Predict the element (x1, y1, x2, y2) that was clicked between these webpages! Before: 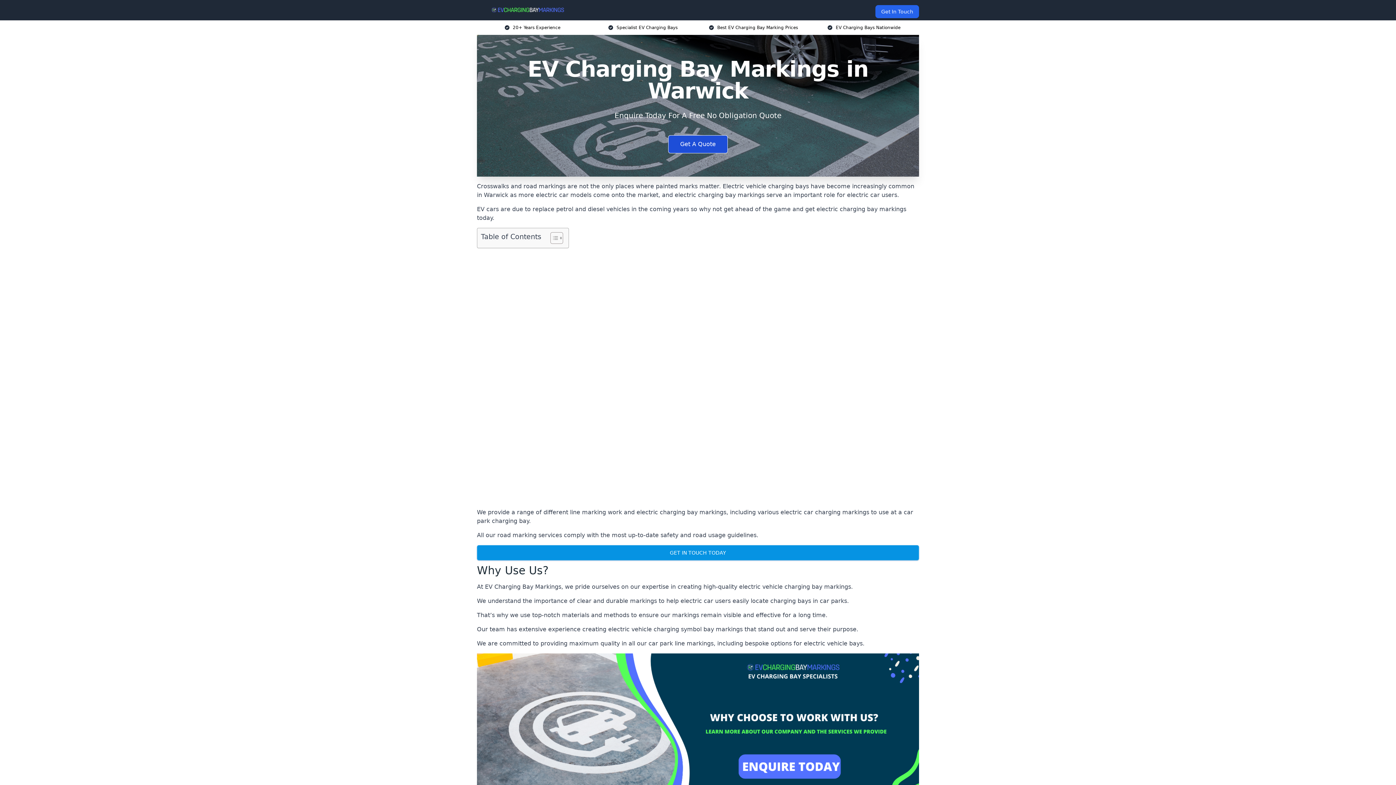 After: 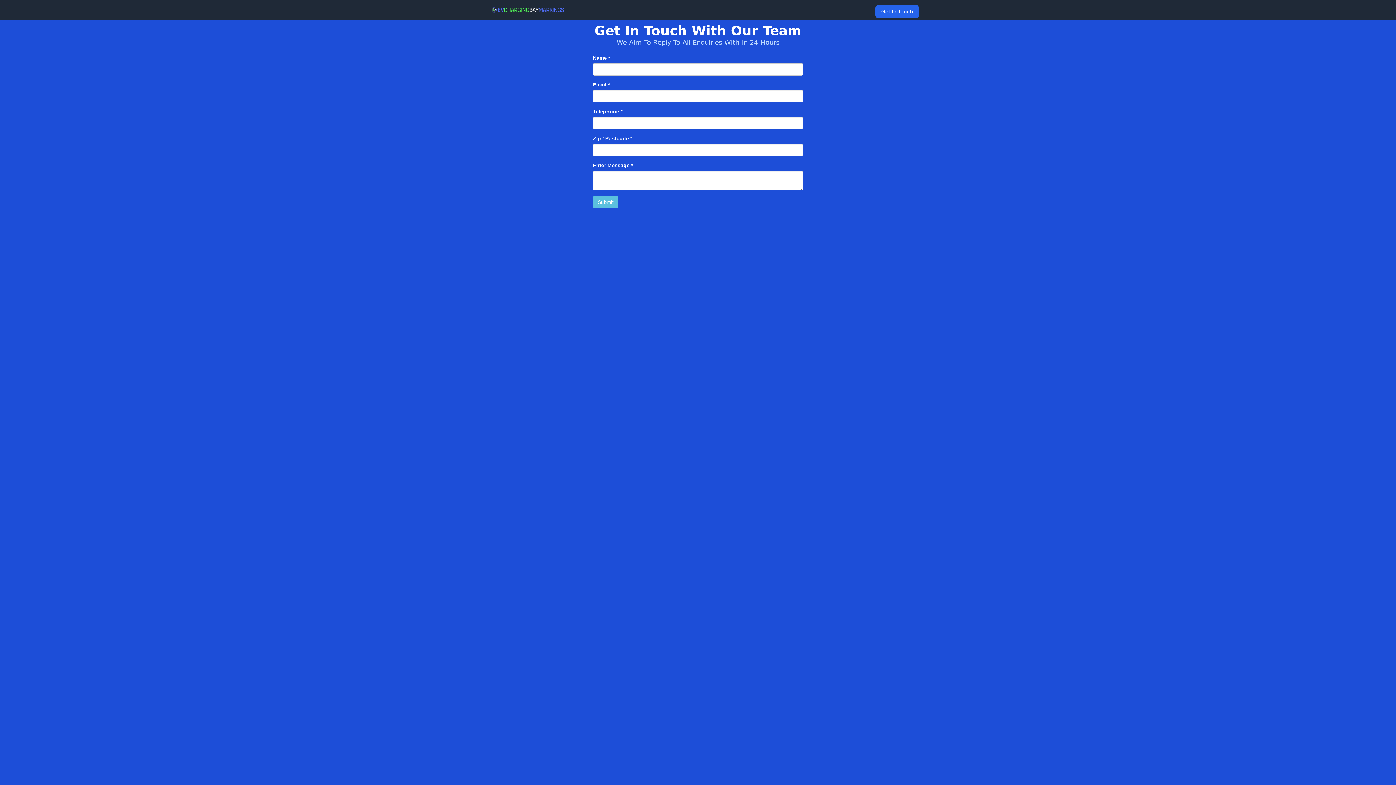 Action: label: Enquire Now bbox: (667, 758, 728, 776)